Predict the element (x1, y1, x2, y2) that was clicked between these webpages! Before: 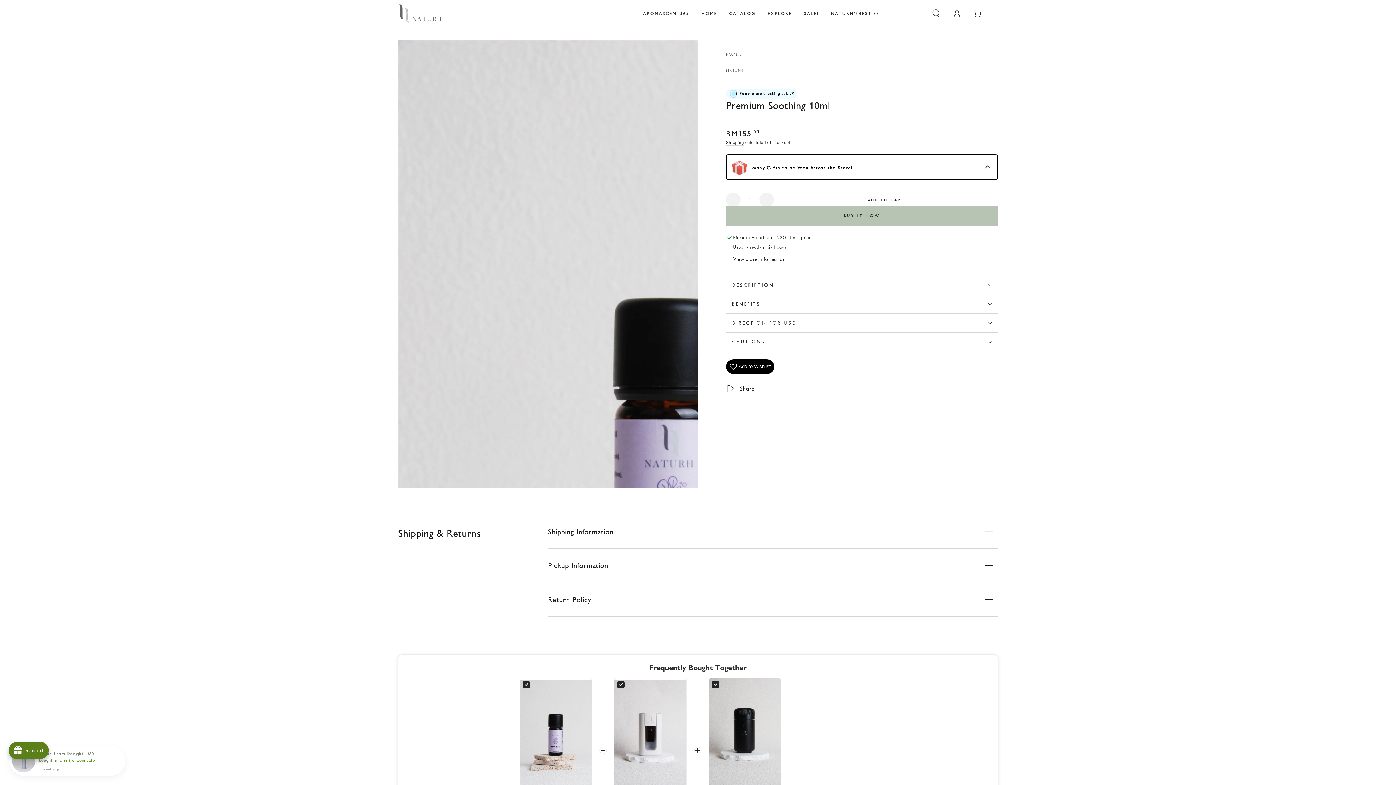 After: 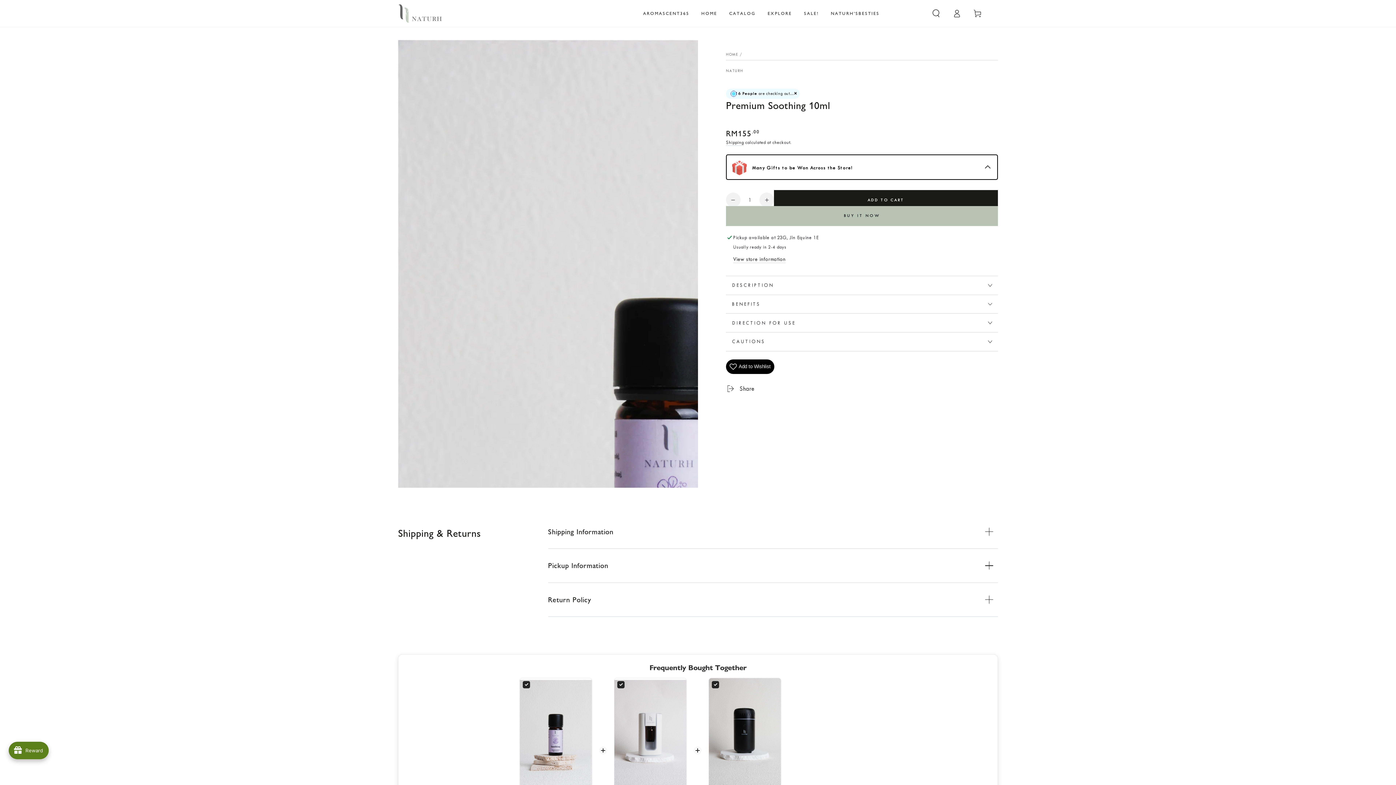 Action: label: ADD TO CART bbox: (774, 190, 998, 210)